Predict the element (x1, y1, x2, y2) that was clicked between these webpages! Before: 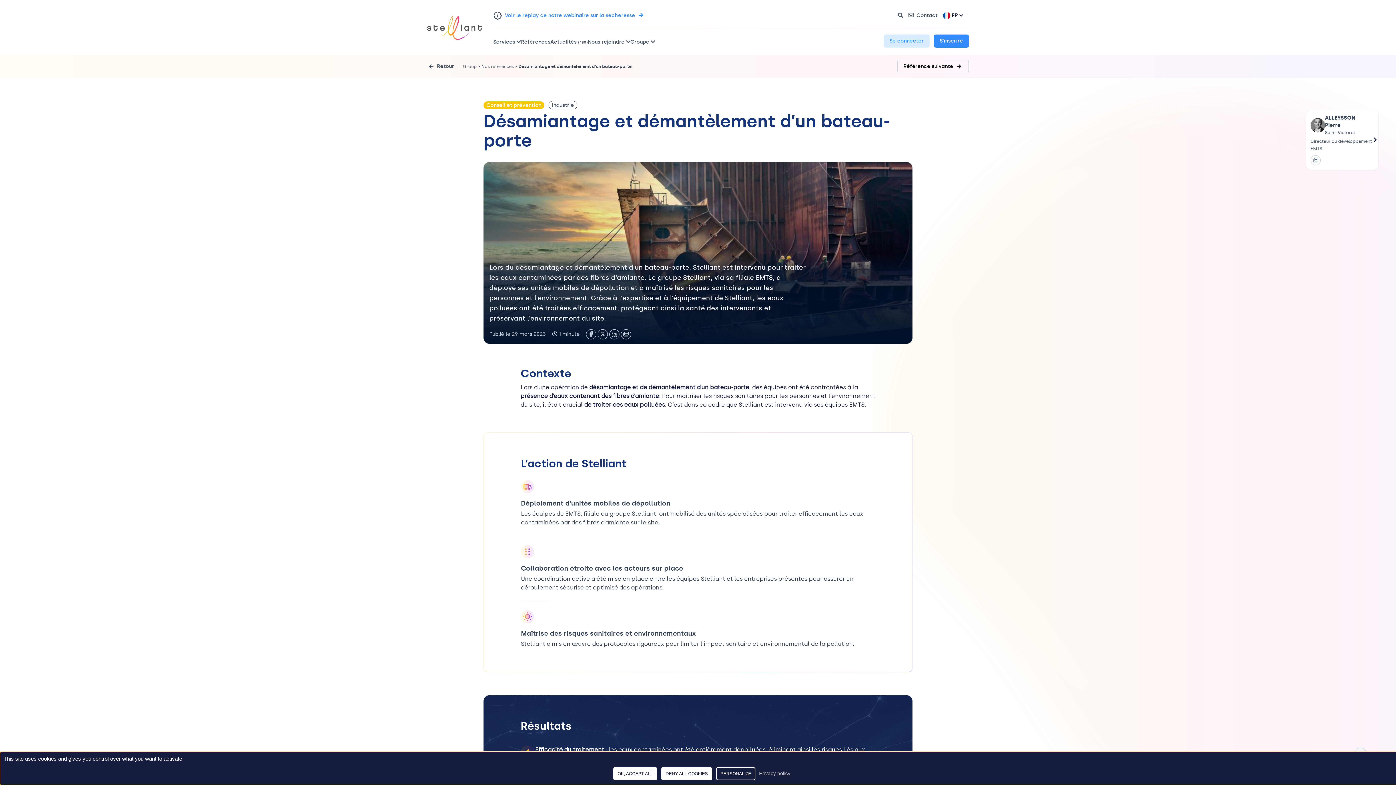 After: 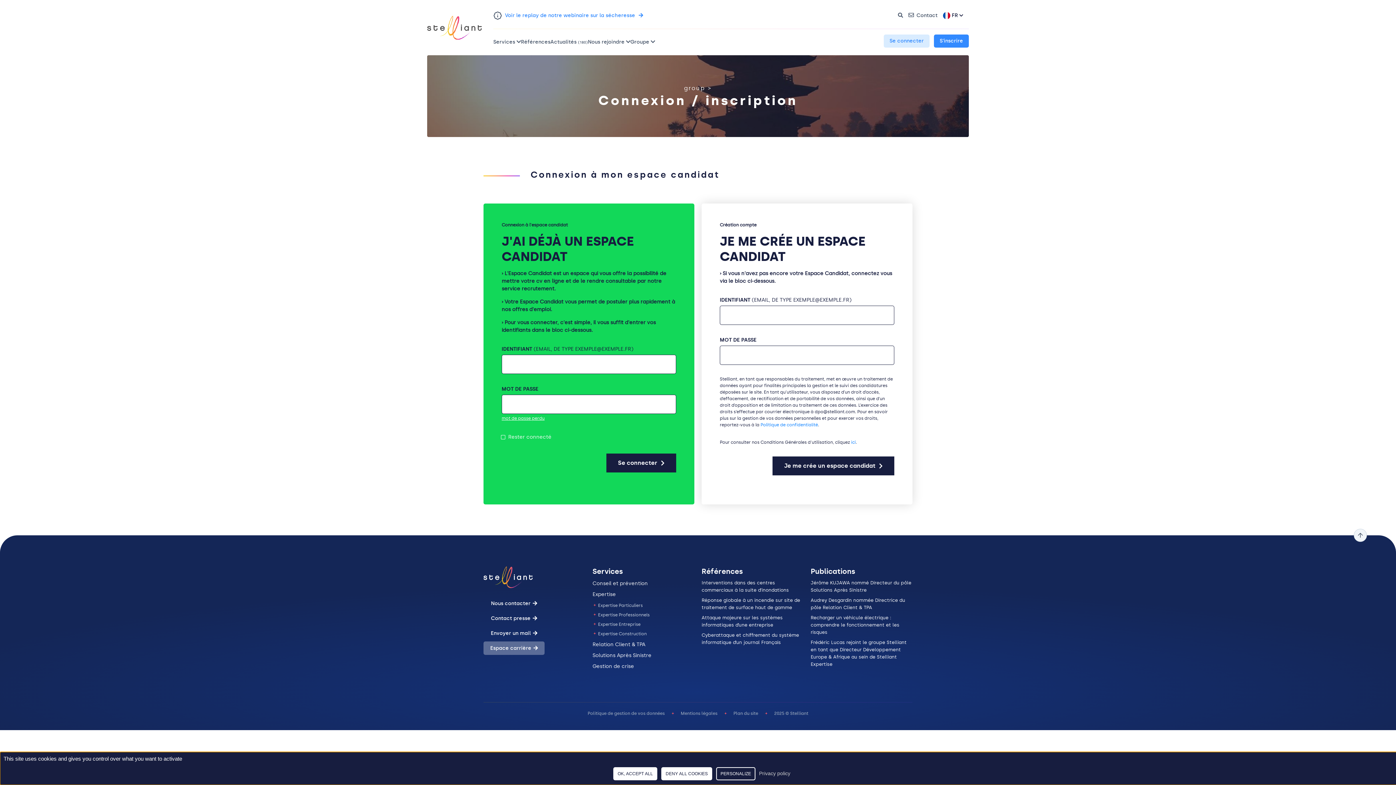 Action: bbox: (934, 34, 969, 47) label: S'inscrire